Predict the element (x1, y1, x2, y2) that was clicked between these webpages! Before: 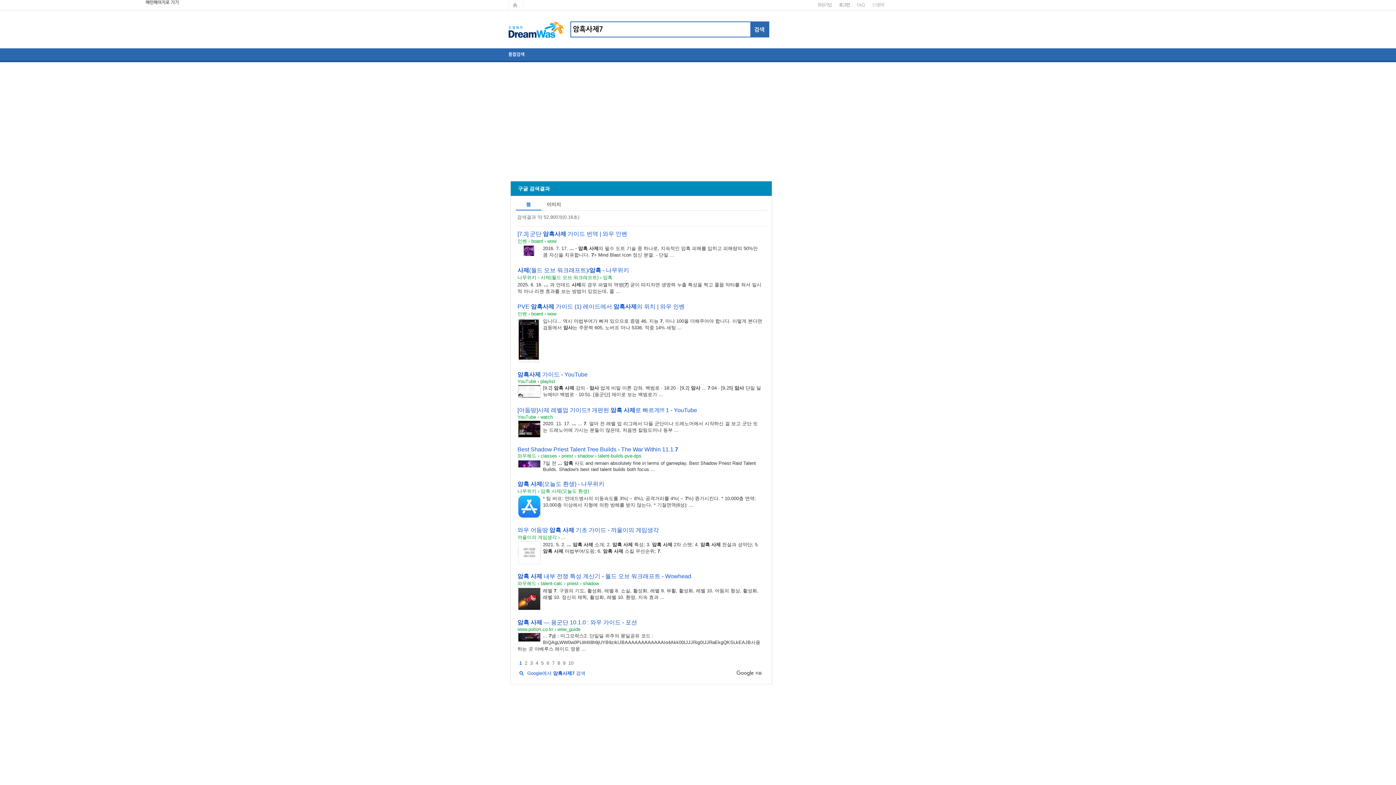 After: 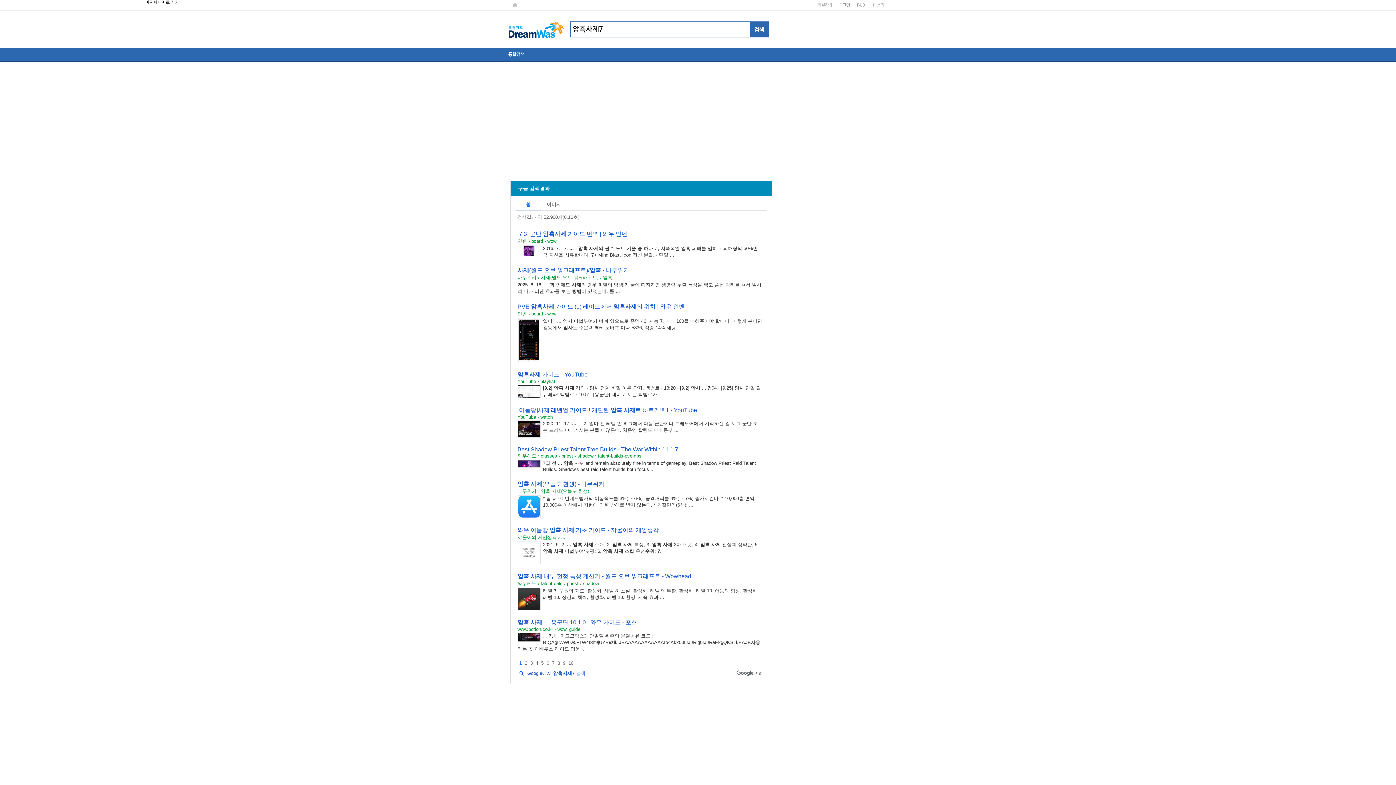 Action: label: 와우 어둠땅 암흑 사제 기초 가이드 - 꺄울이의 게임생각 bbox: (517, 527, 659, 533)